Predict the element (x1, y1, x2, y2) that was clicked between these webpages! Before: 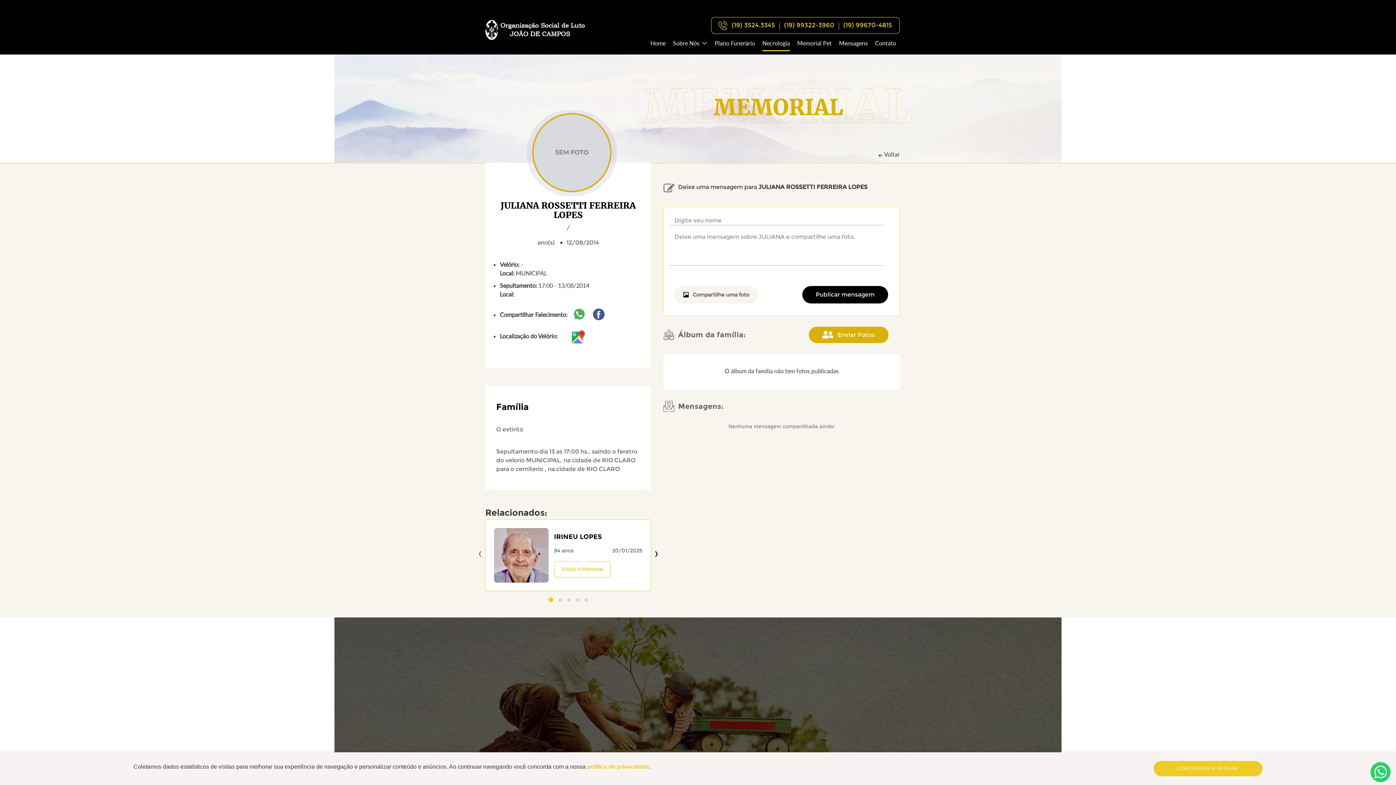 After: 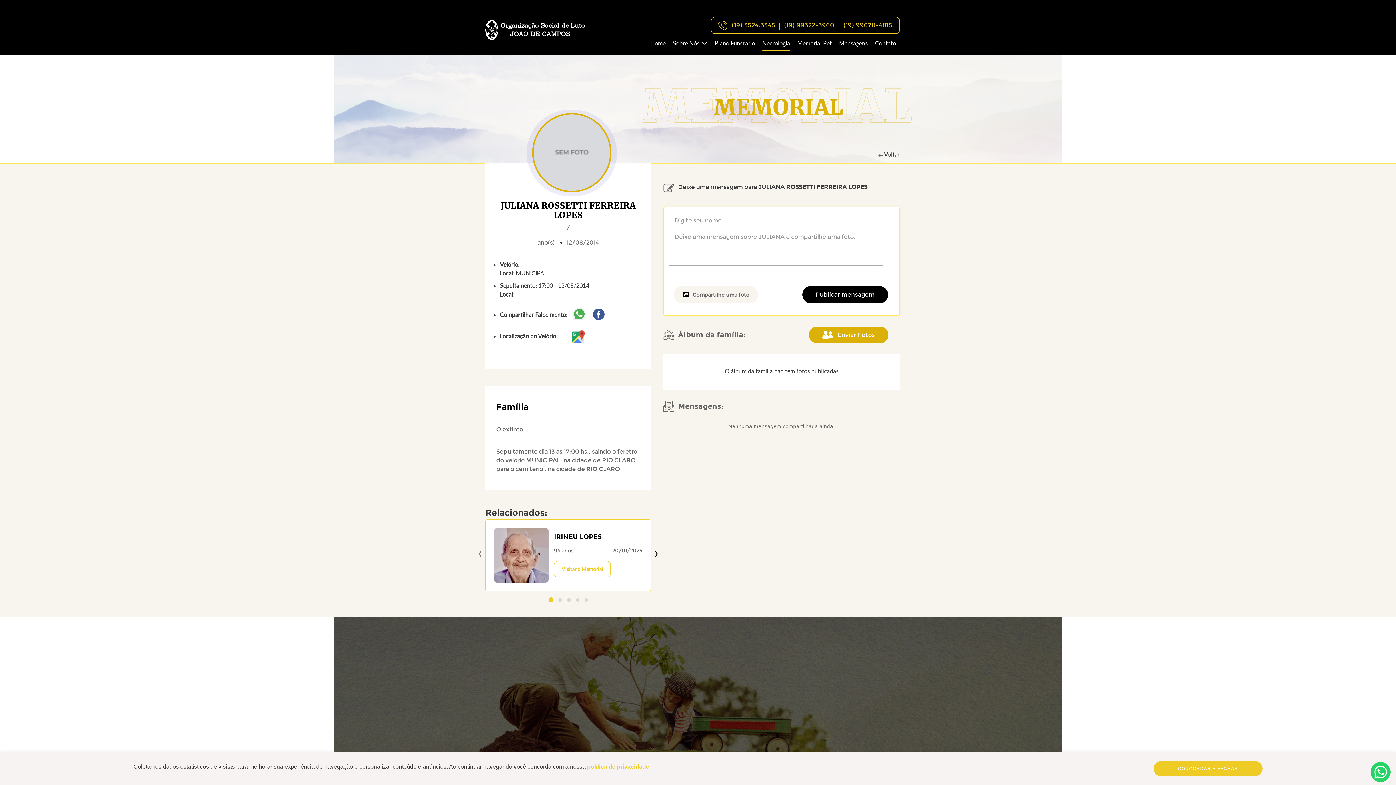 Action: bbox: (478, 549, 482, 560) label: ‹